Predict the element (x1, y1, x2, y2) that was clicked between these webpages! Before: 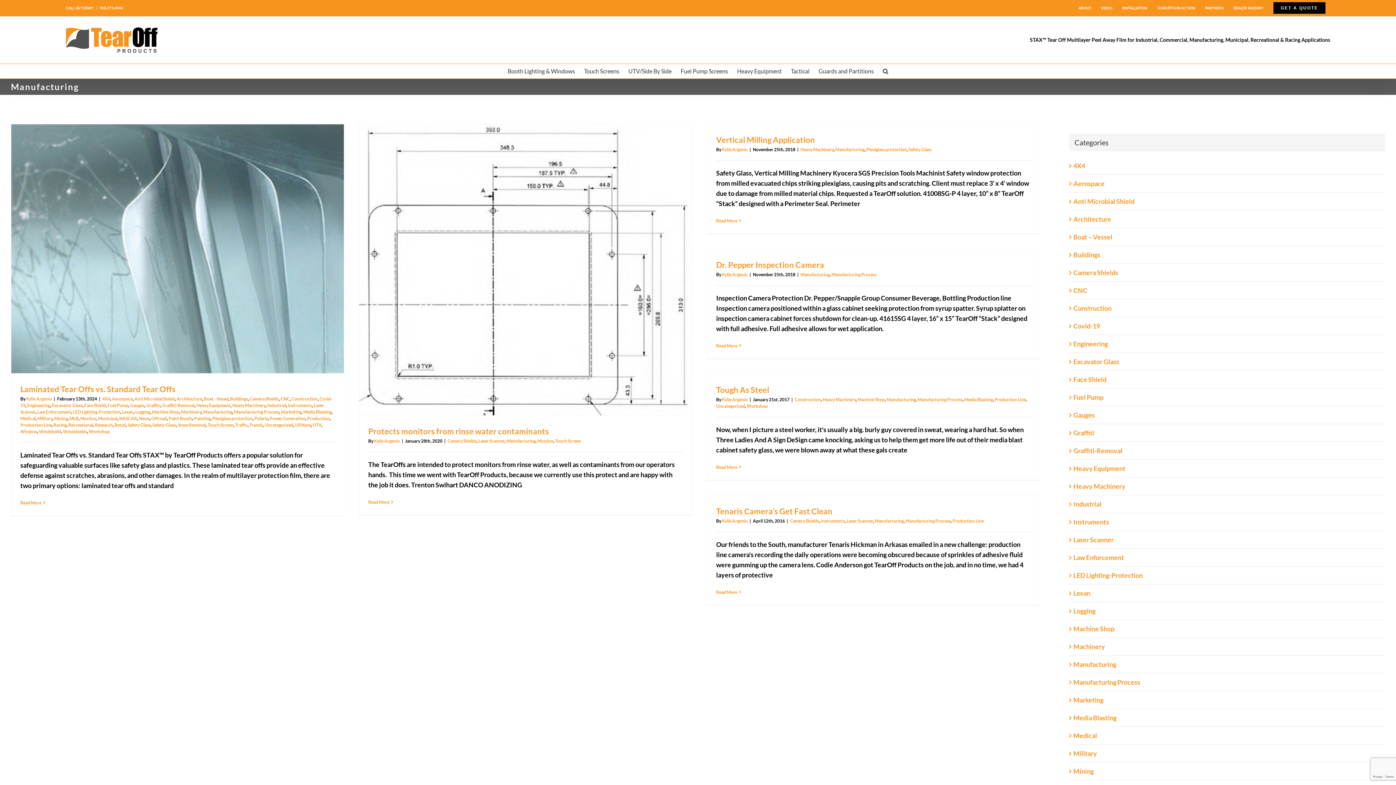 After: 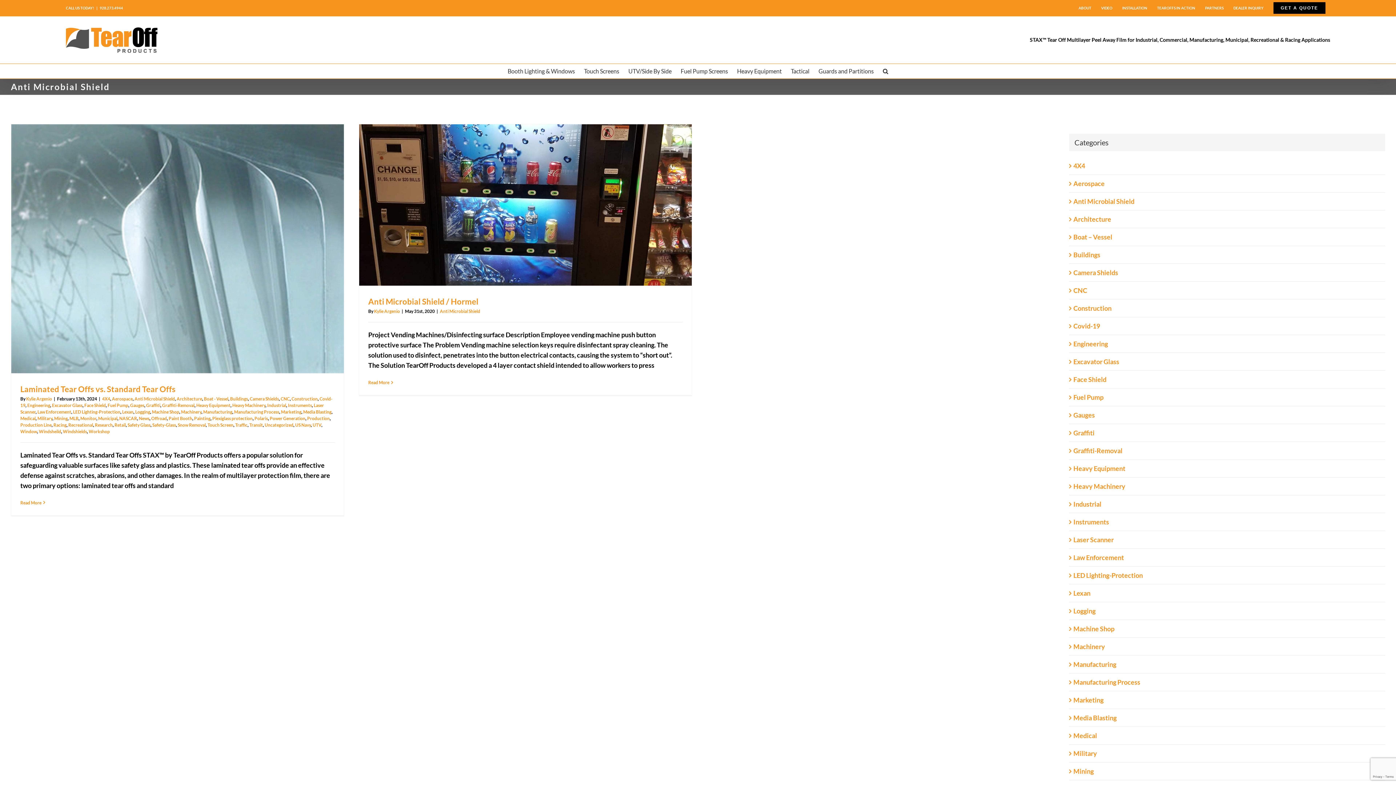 Action: bbox: (134, 396, 174, 401) label: Anti Microbial Shield